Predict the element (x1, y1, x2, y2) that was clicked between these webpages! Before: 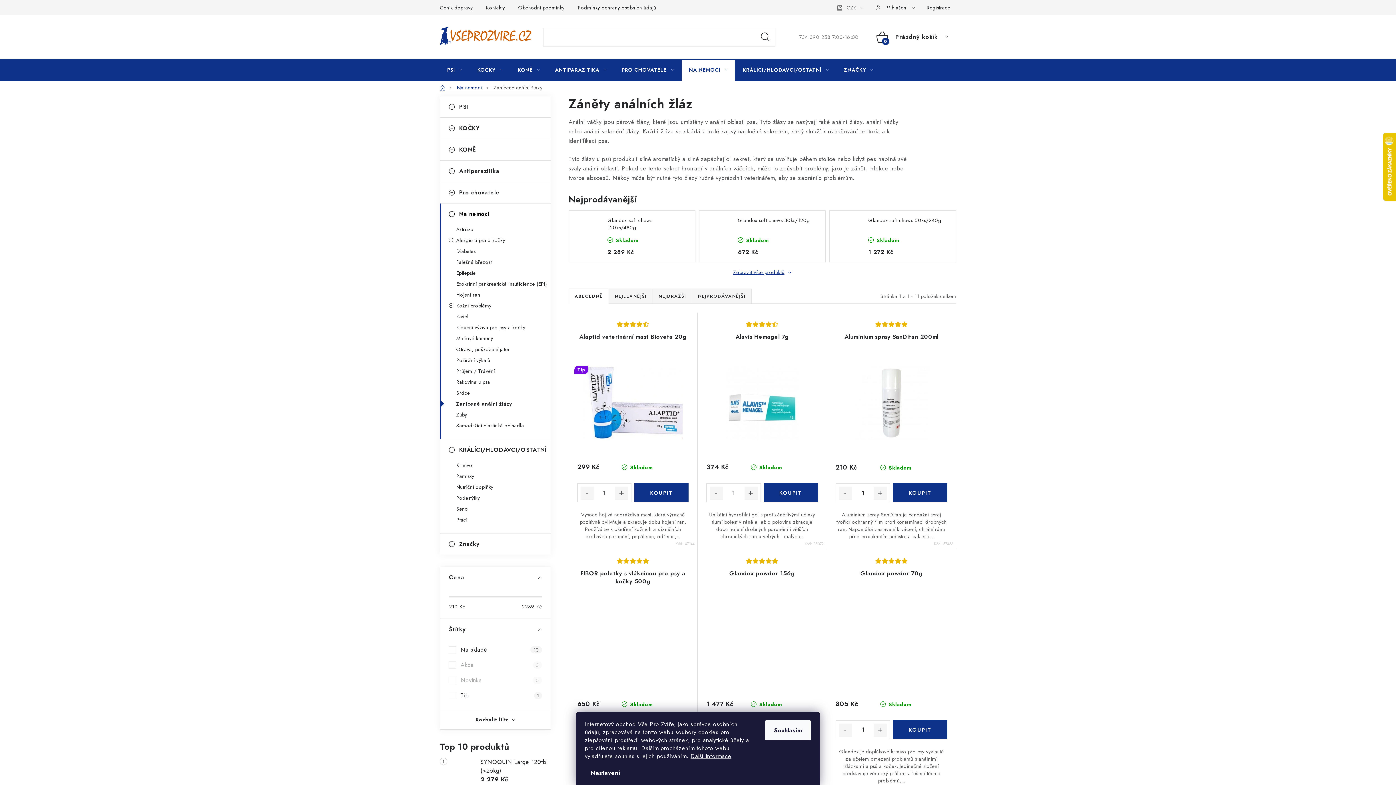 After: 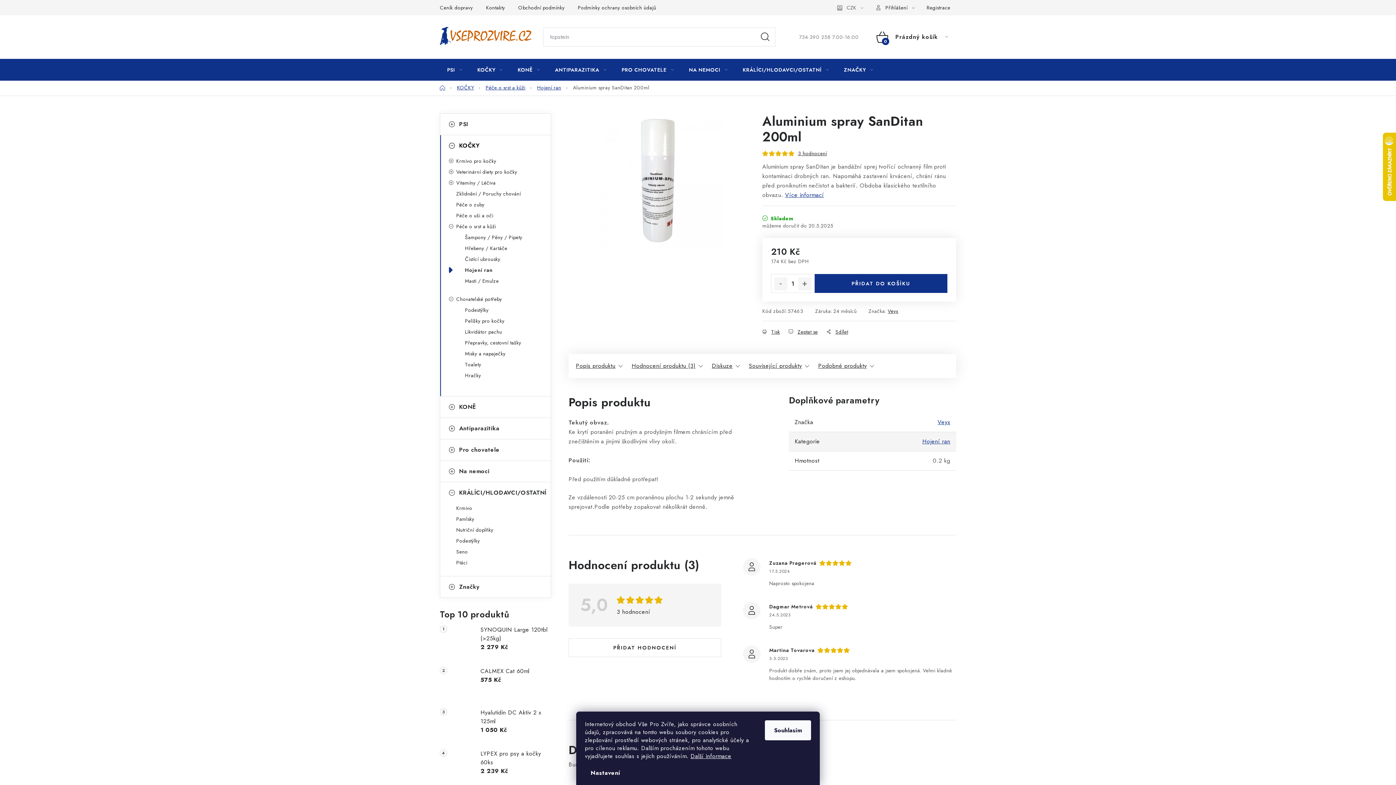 Action: bbox: (835, 365, 947, 440)